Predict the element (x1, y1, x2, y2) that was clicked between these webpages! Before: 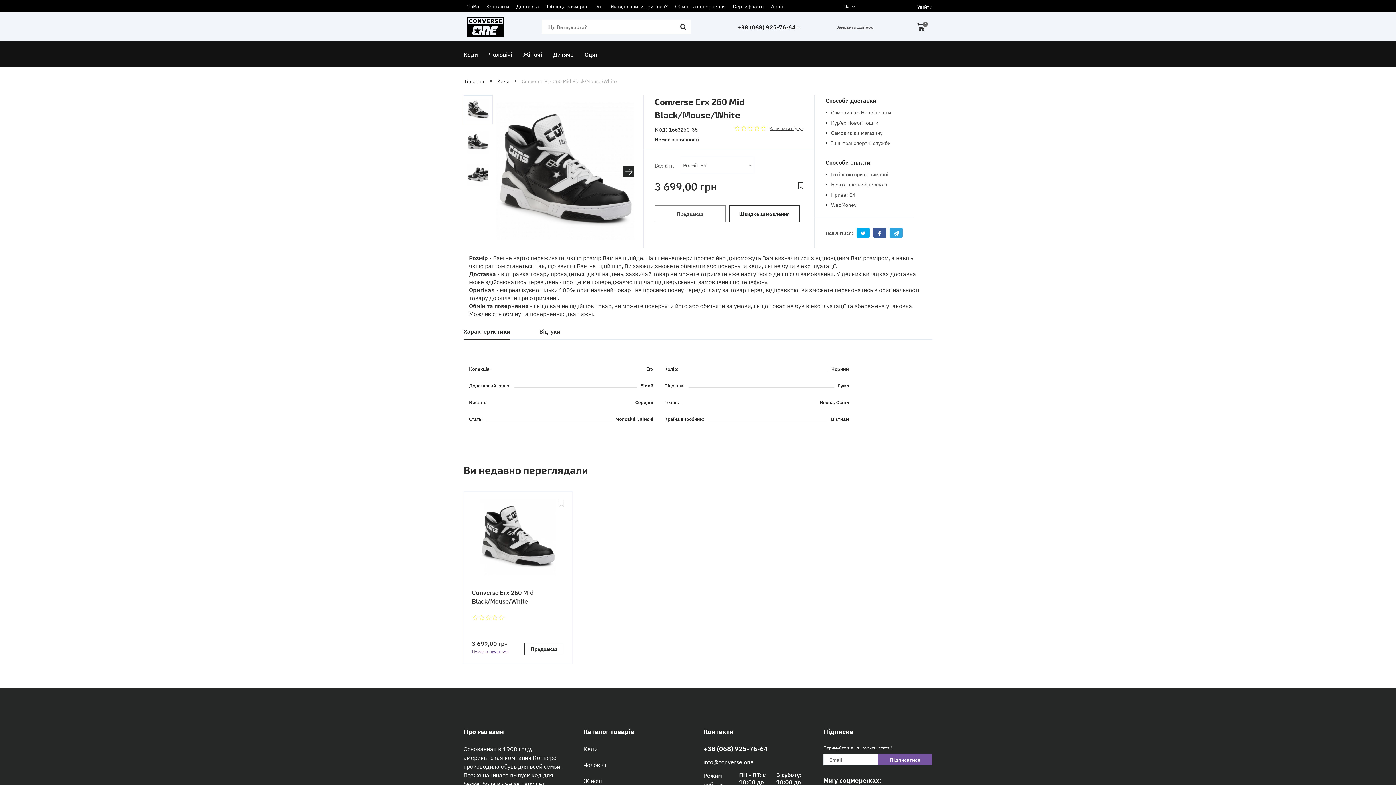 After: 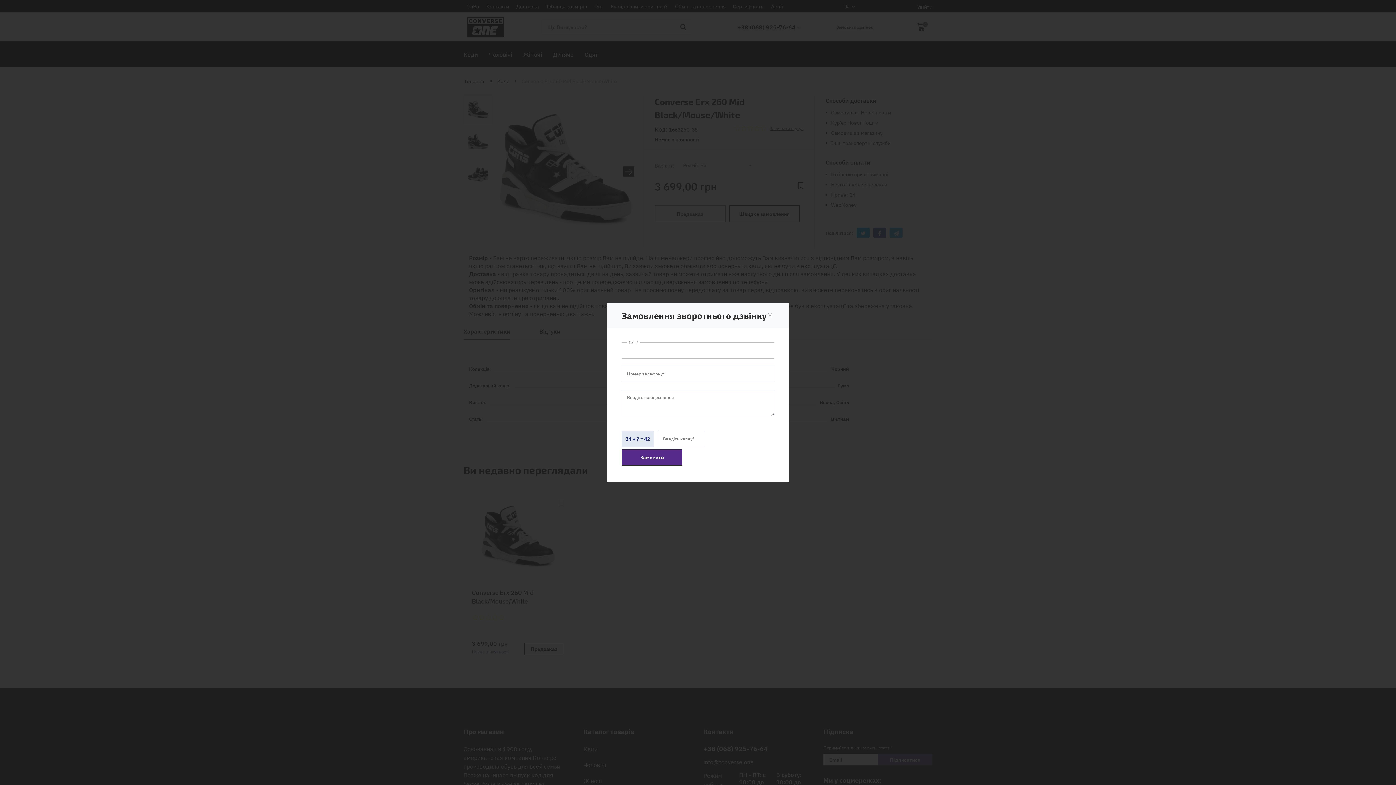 Action: label: Замовити дзвінок bbox: (832, 22, 877, 31)